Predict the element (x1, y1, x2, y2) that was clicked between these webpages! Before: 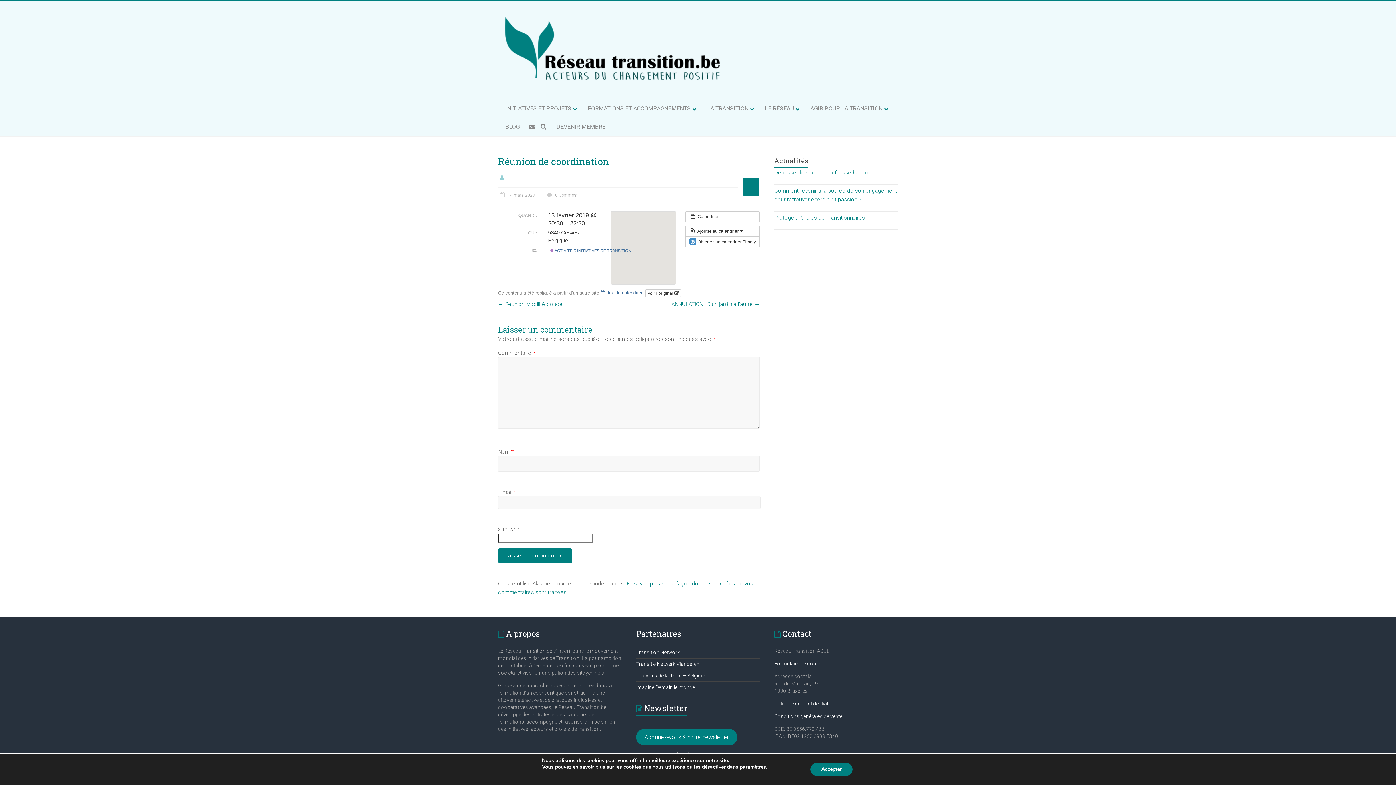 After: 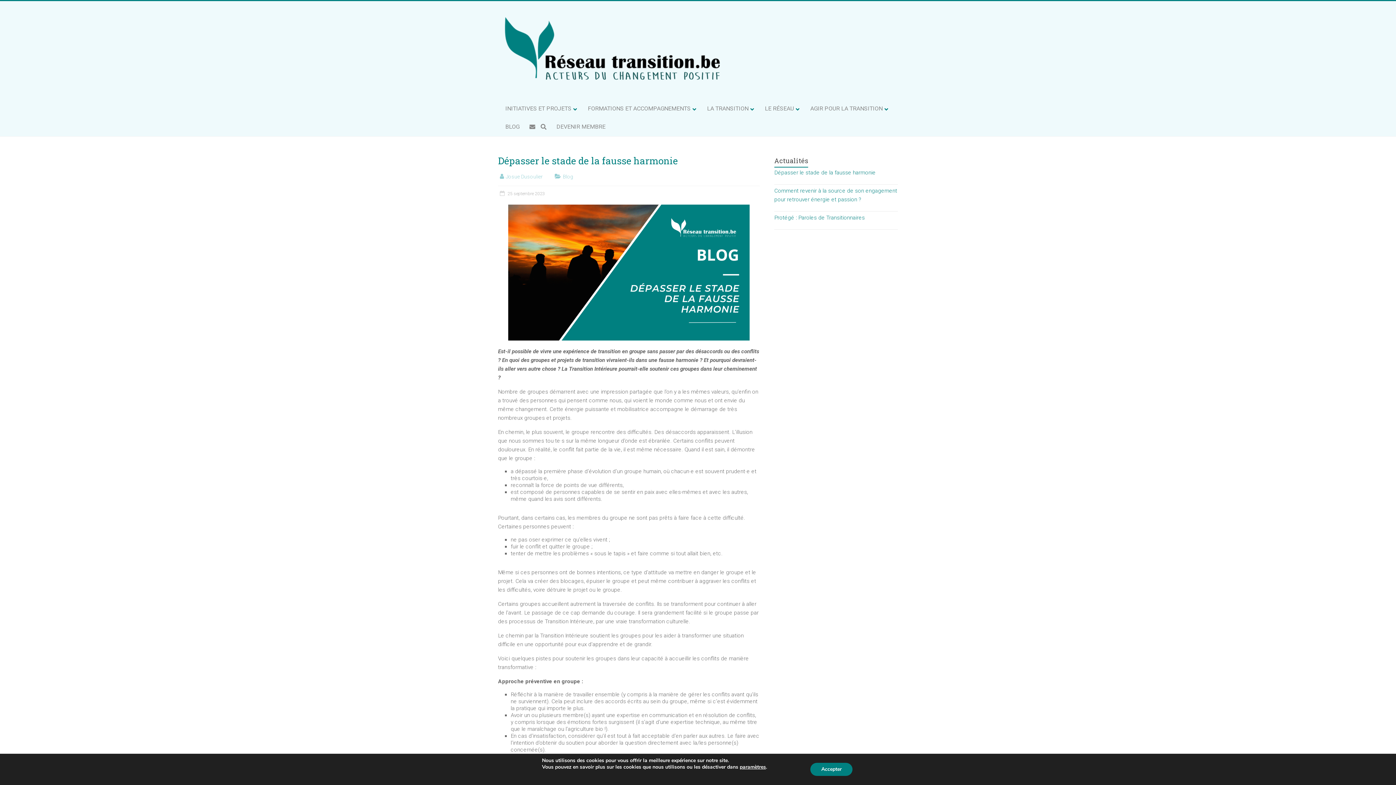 Action: label: Dépasser le stade de la fausse harmonie bbox: (774, 169, 876, 176)